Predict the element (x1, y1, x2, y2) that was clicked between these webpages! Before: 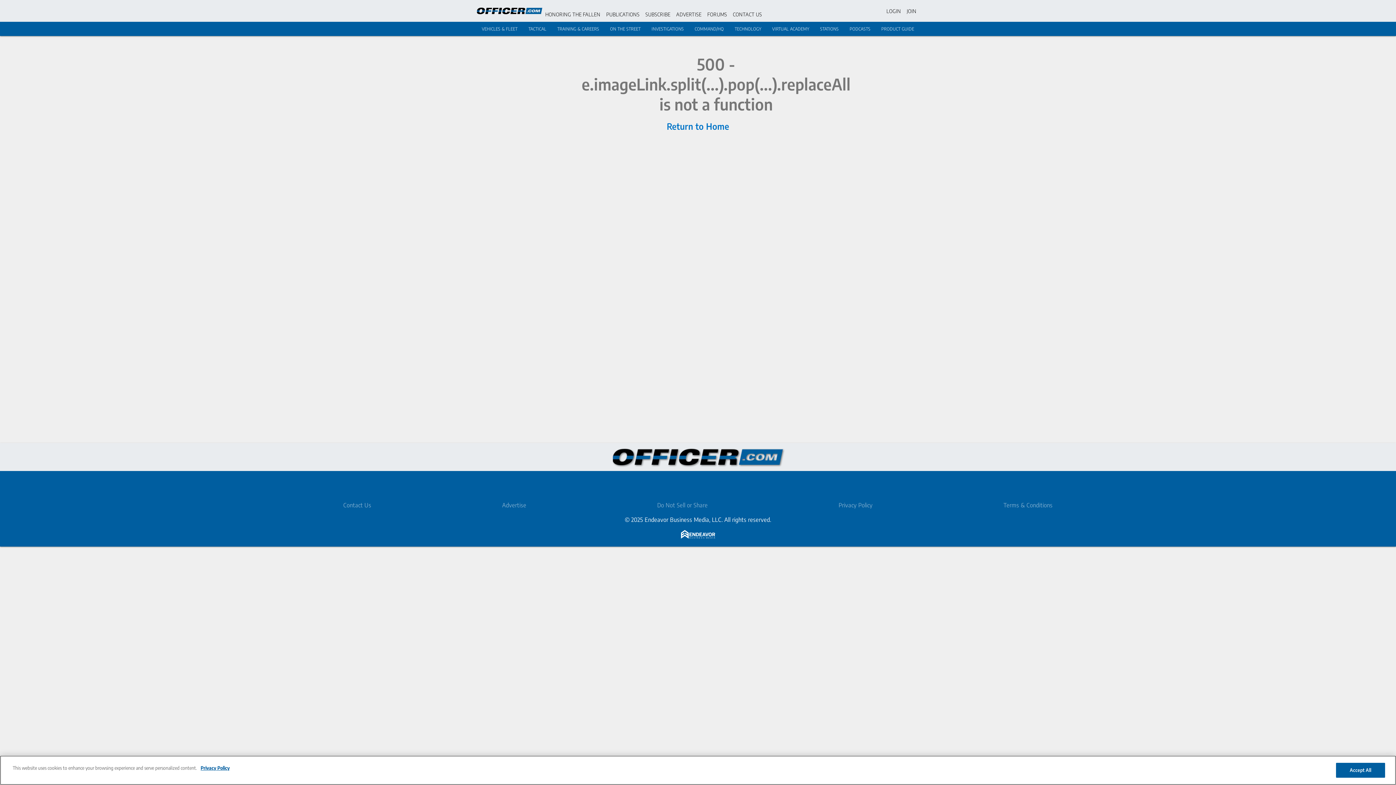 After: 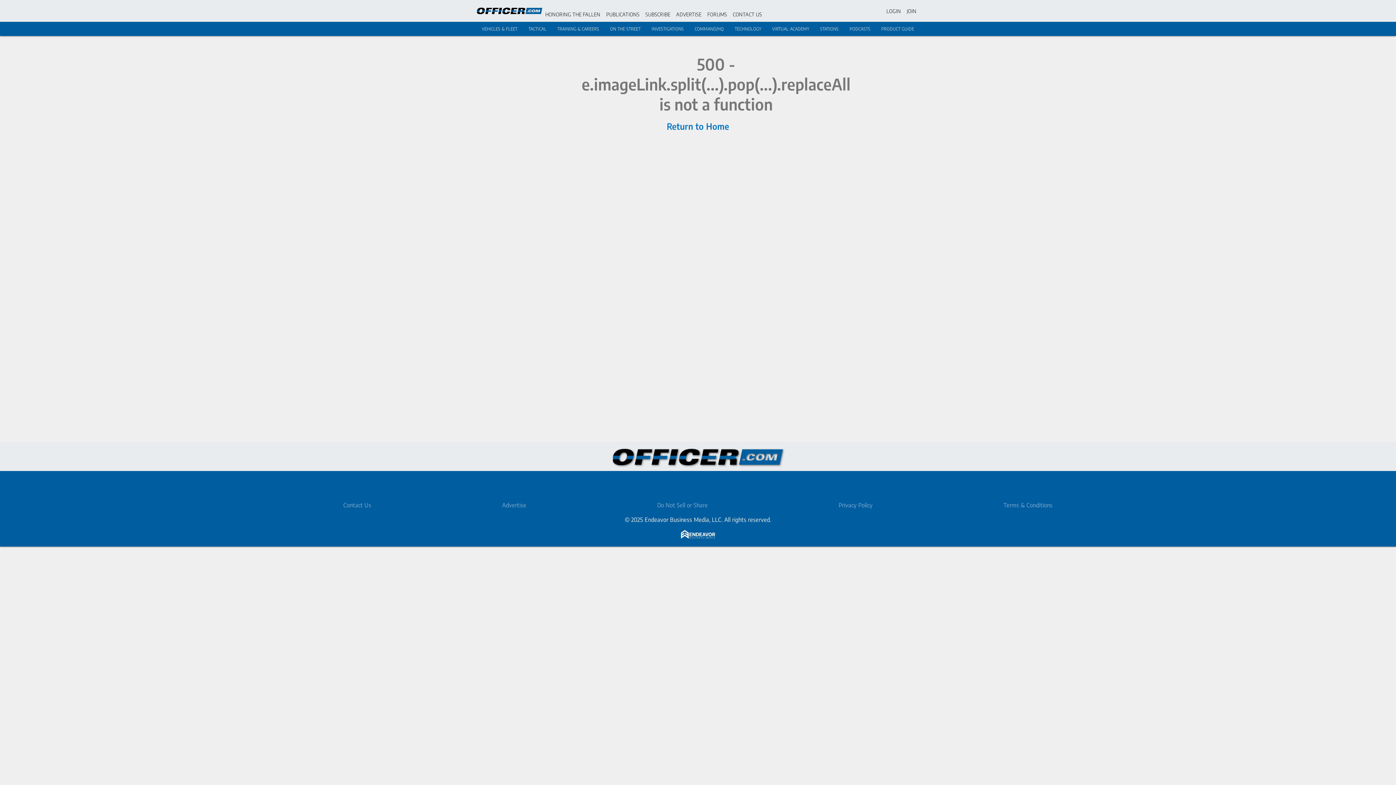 Action: bbox: (666, 120, 729, 131) label: Return to Home